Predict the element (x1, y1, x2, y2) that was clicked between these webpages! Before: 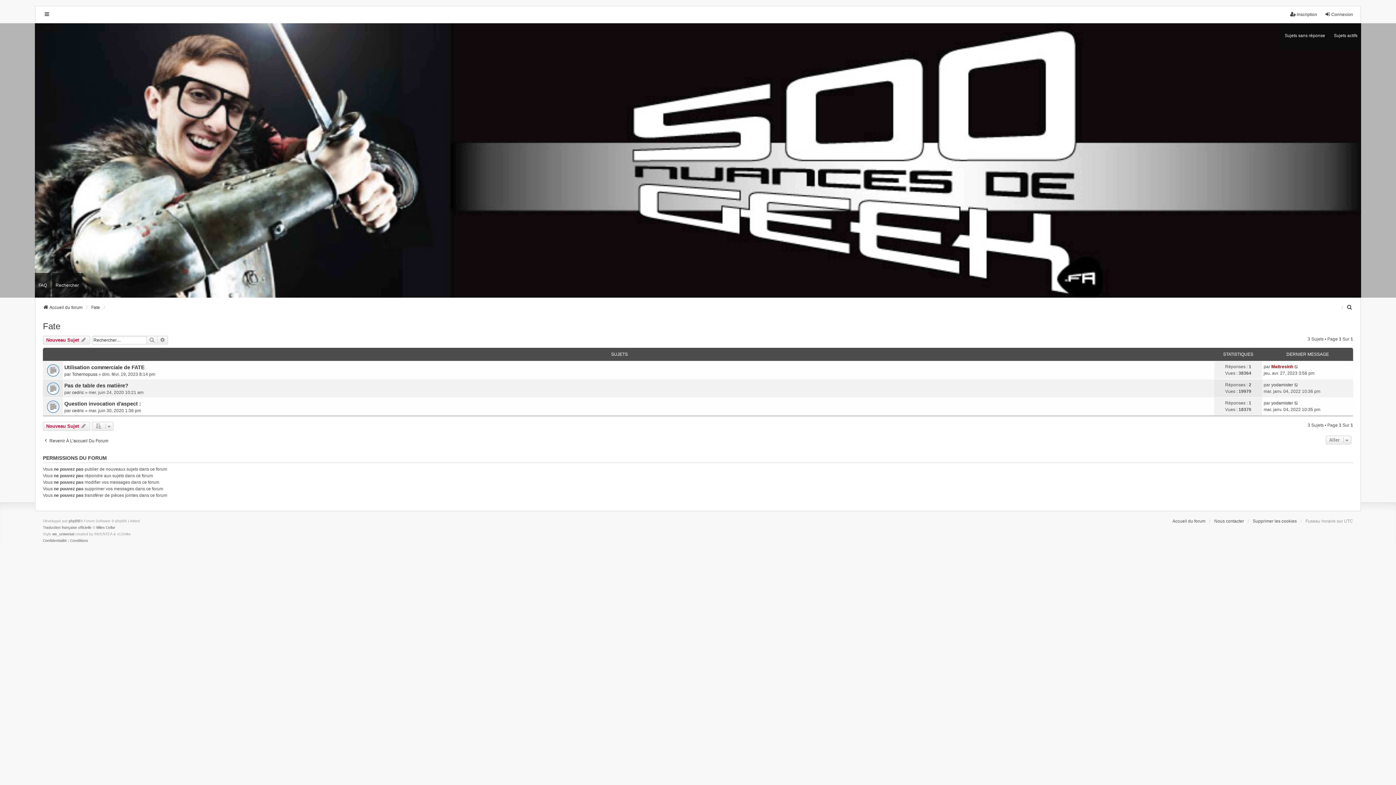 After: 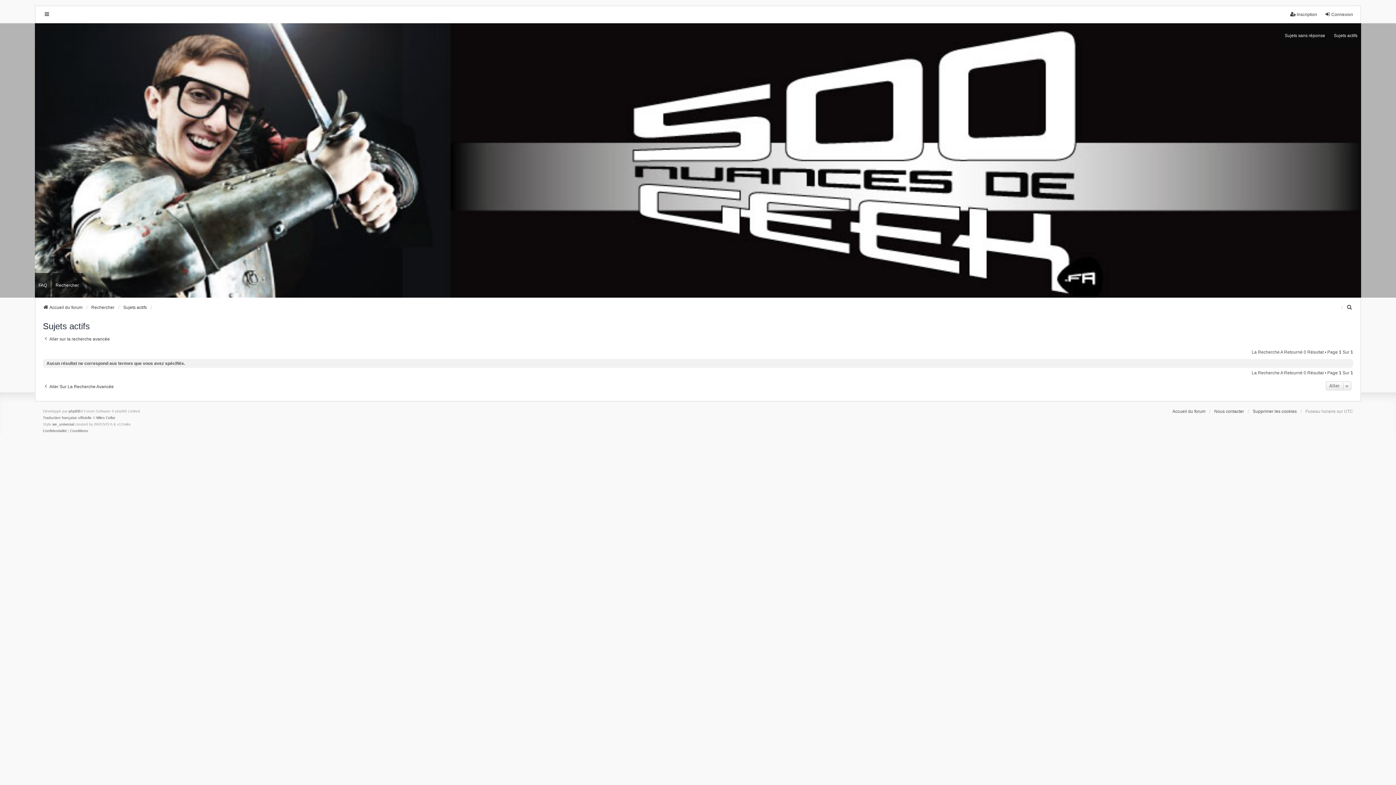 Action: bbox: (1330, 23, 1361, 47) label: Sujets actifs